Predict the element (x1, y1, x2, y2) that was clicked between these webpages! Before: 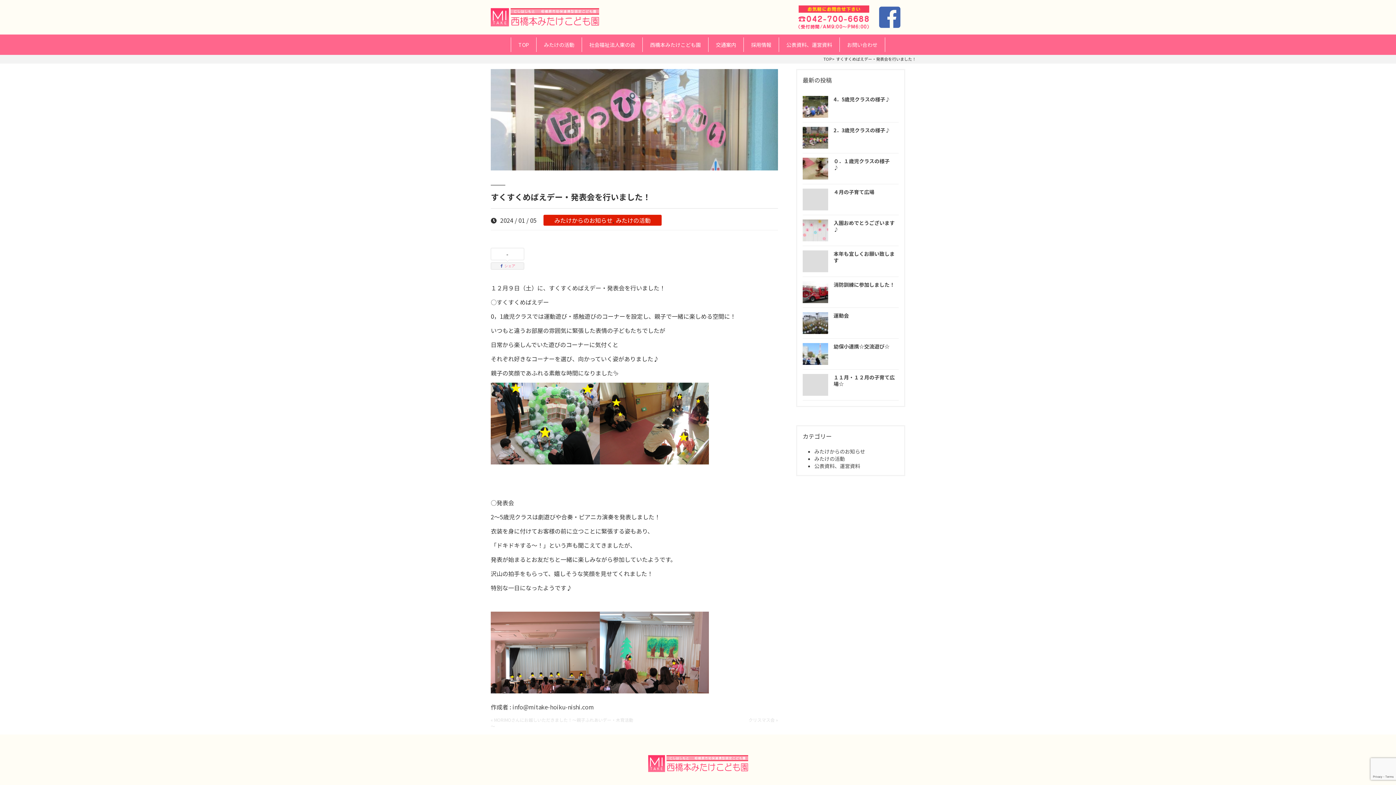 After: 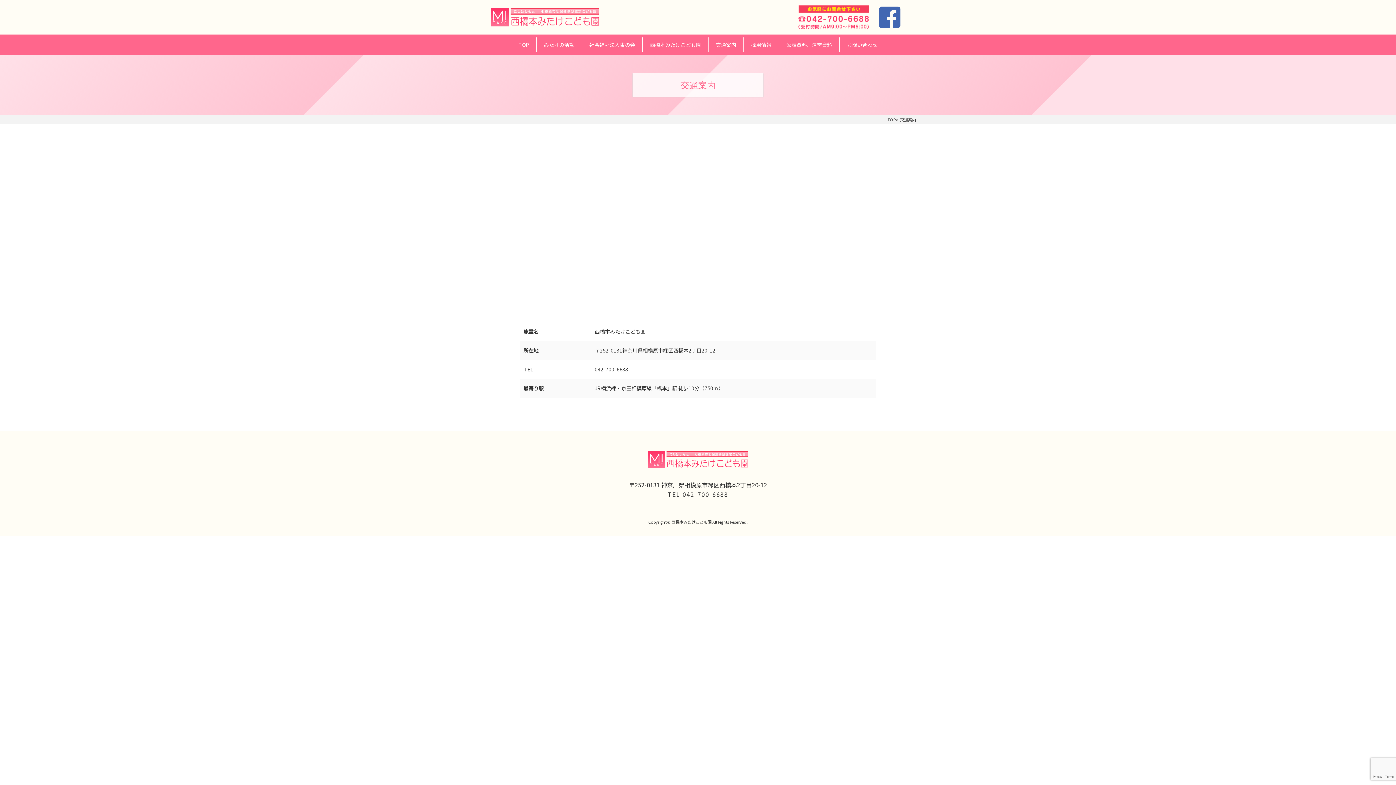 Action: bbox: (708, 37, 743, 52) label: 交通案内